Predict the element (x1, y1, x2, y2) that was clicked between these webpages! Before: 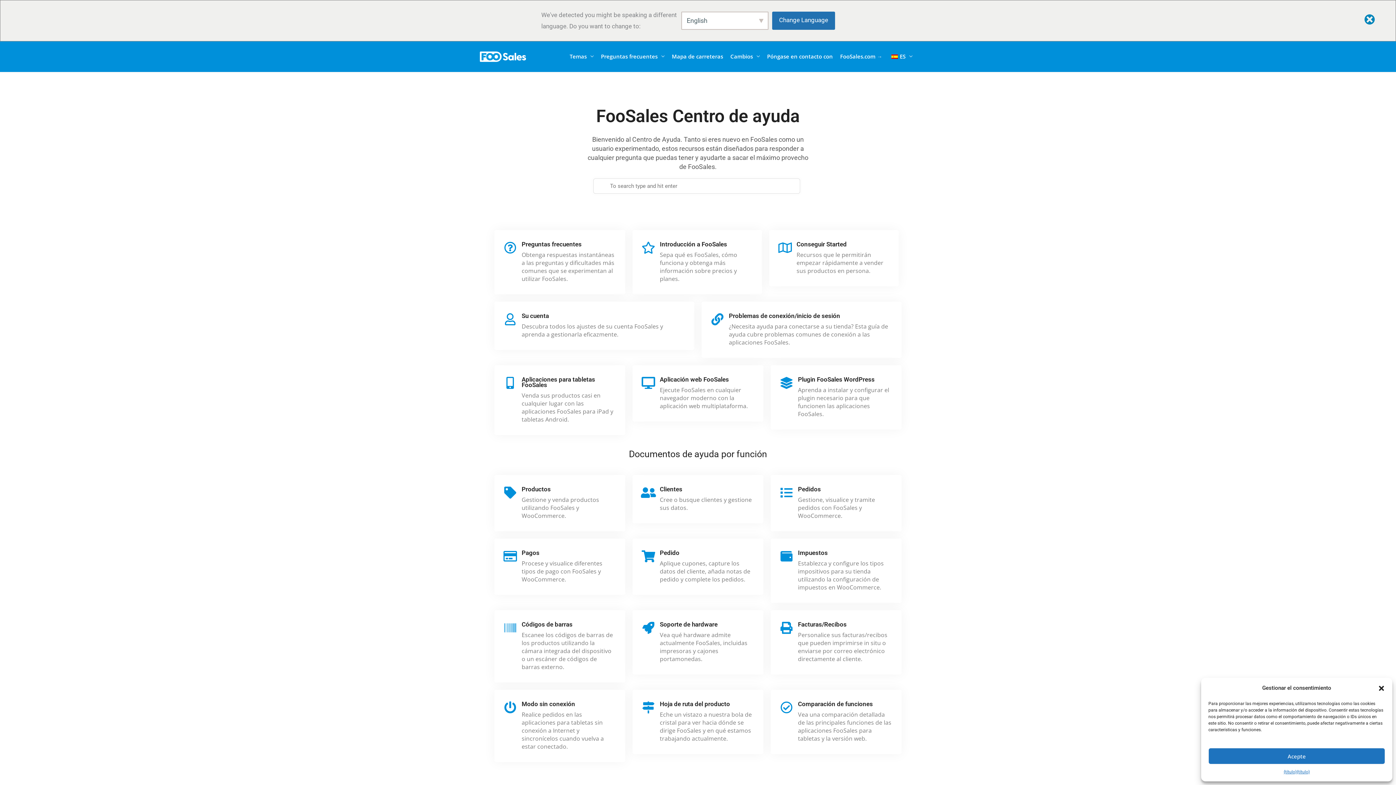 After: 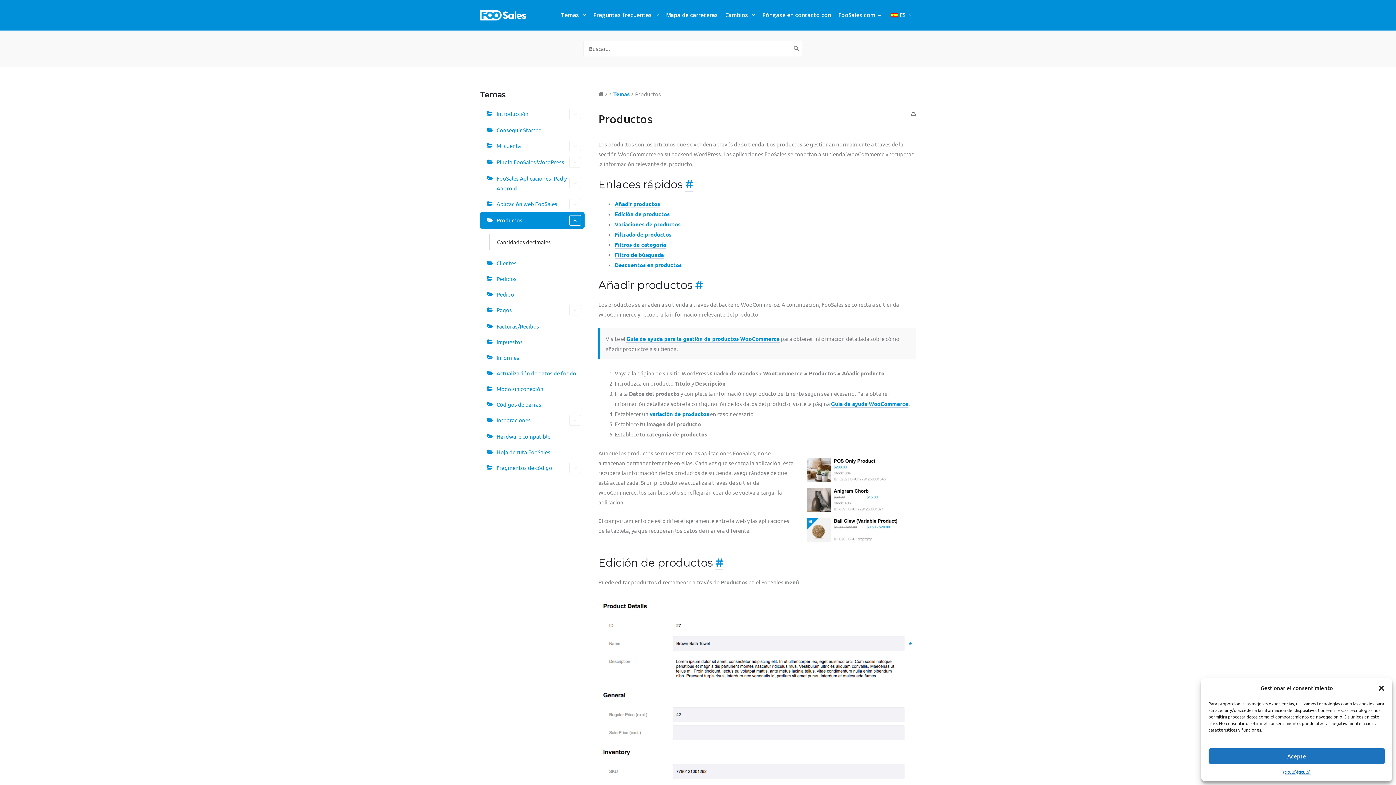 Action: bbox: (521, 485, 550, 493) label: Productos